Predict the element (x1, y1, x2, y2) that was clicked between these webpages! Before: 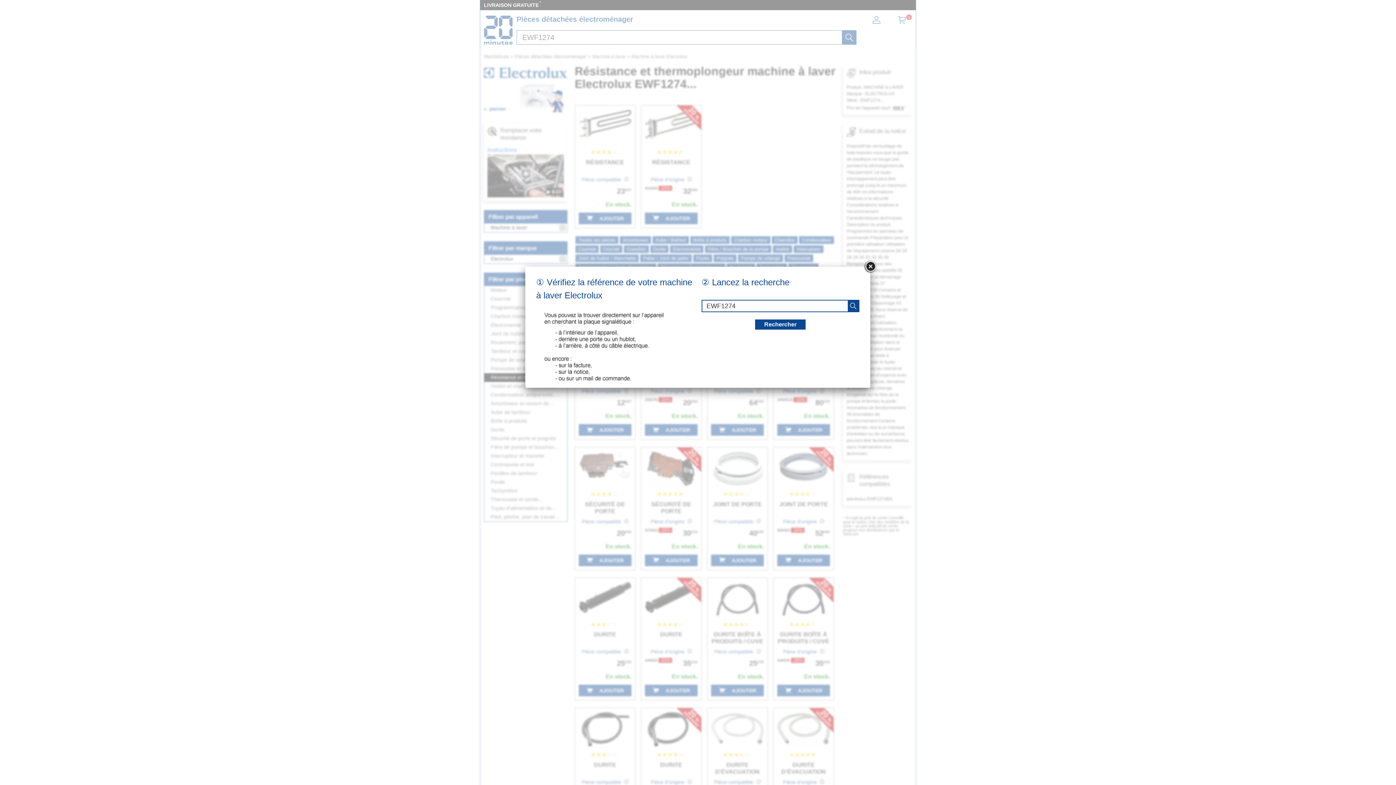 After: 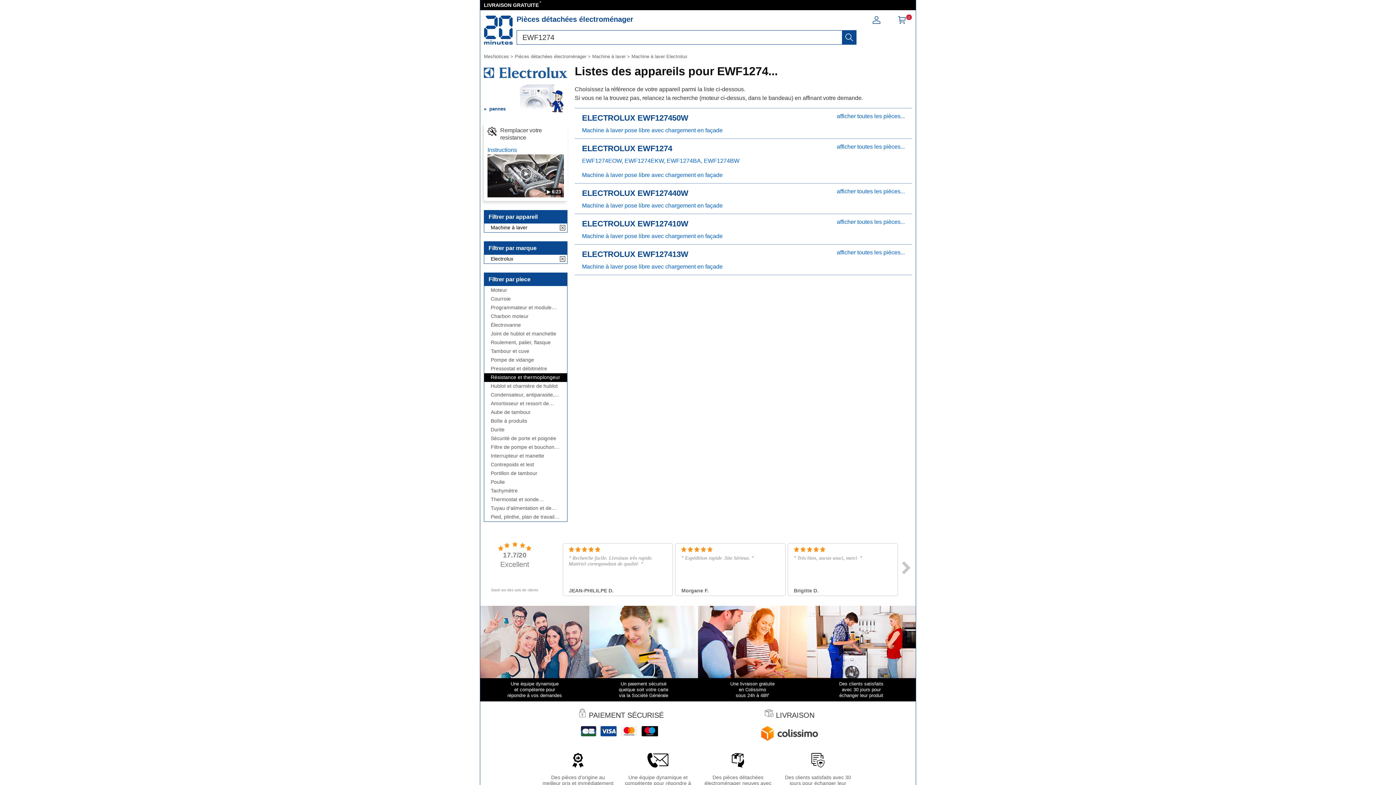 Action: bbox: (848, 300, 858, 311) label: recherche